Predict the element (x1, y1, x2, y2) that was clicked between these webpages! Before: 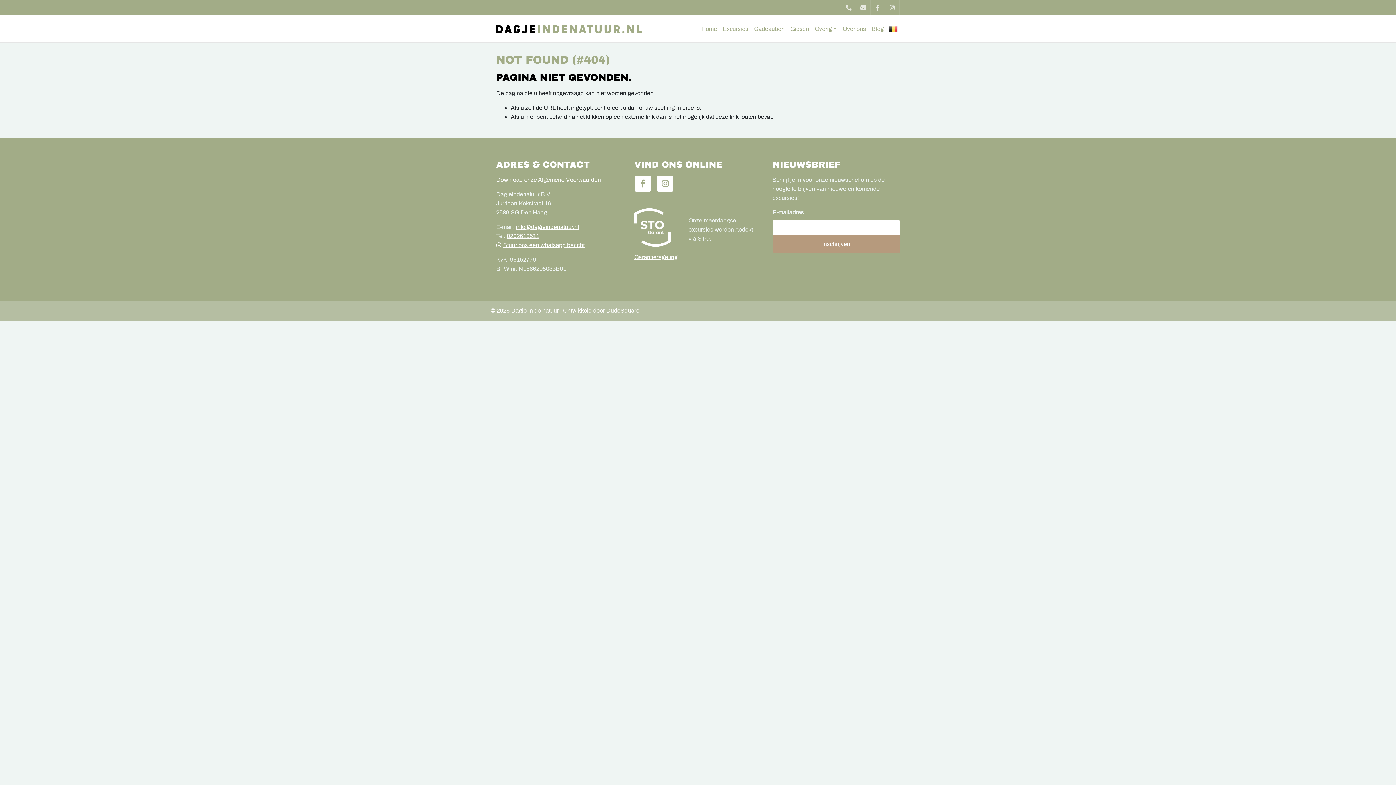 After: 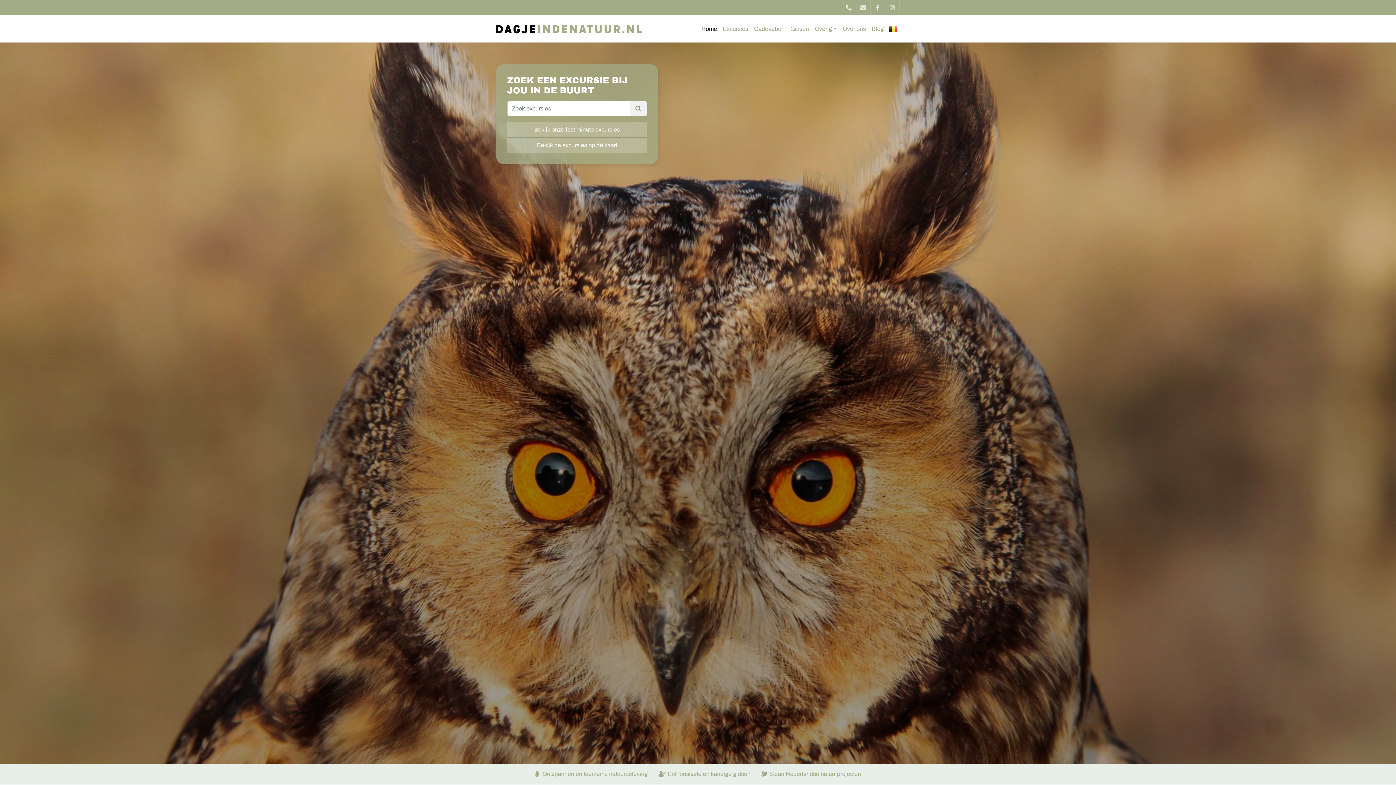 Action: bbox: (698, 21, 720, 36) label: Home